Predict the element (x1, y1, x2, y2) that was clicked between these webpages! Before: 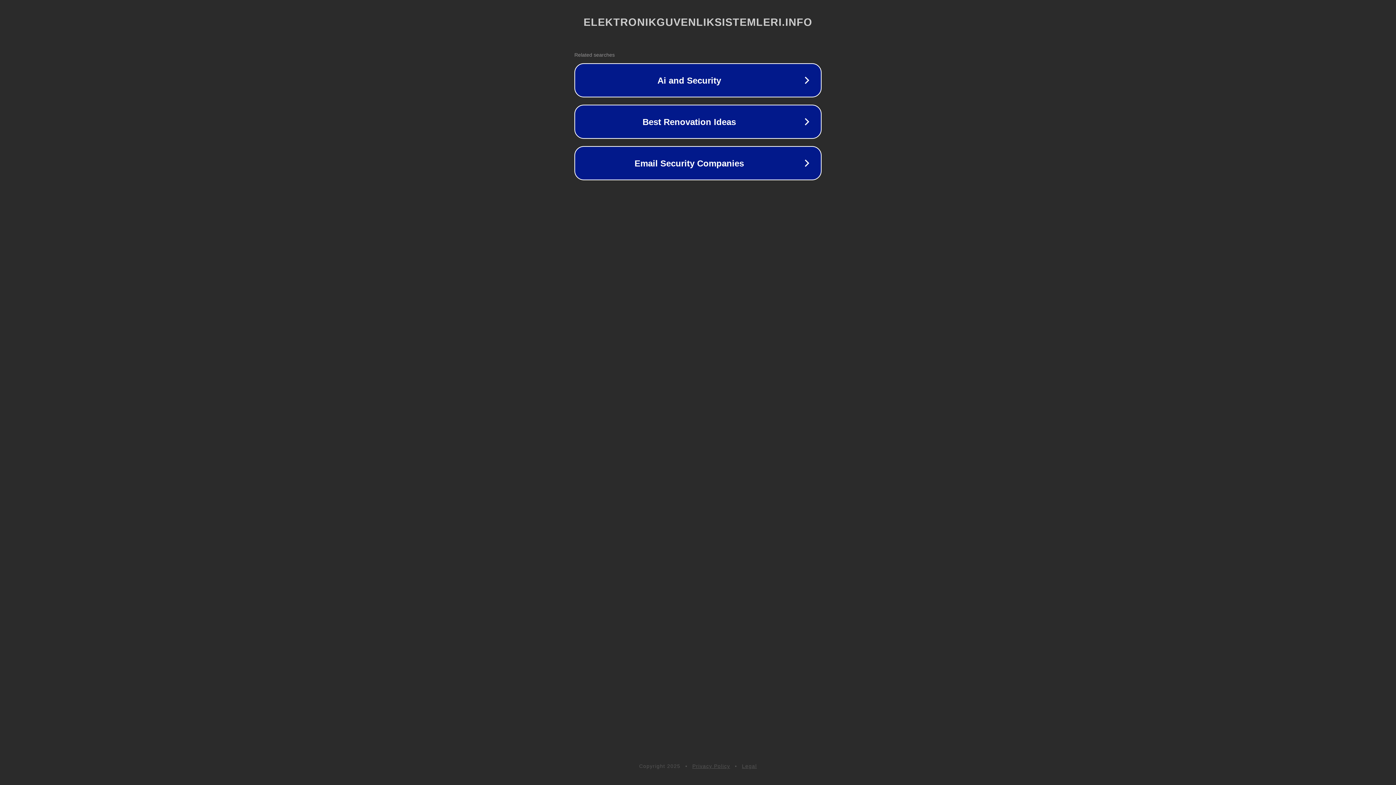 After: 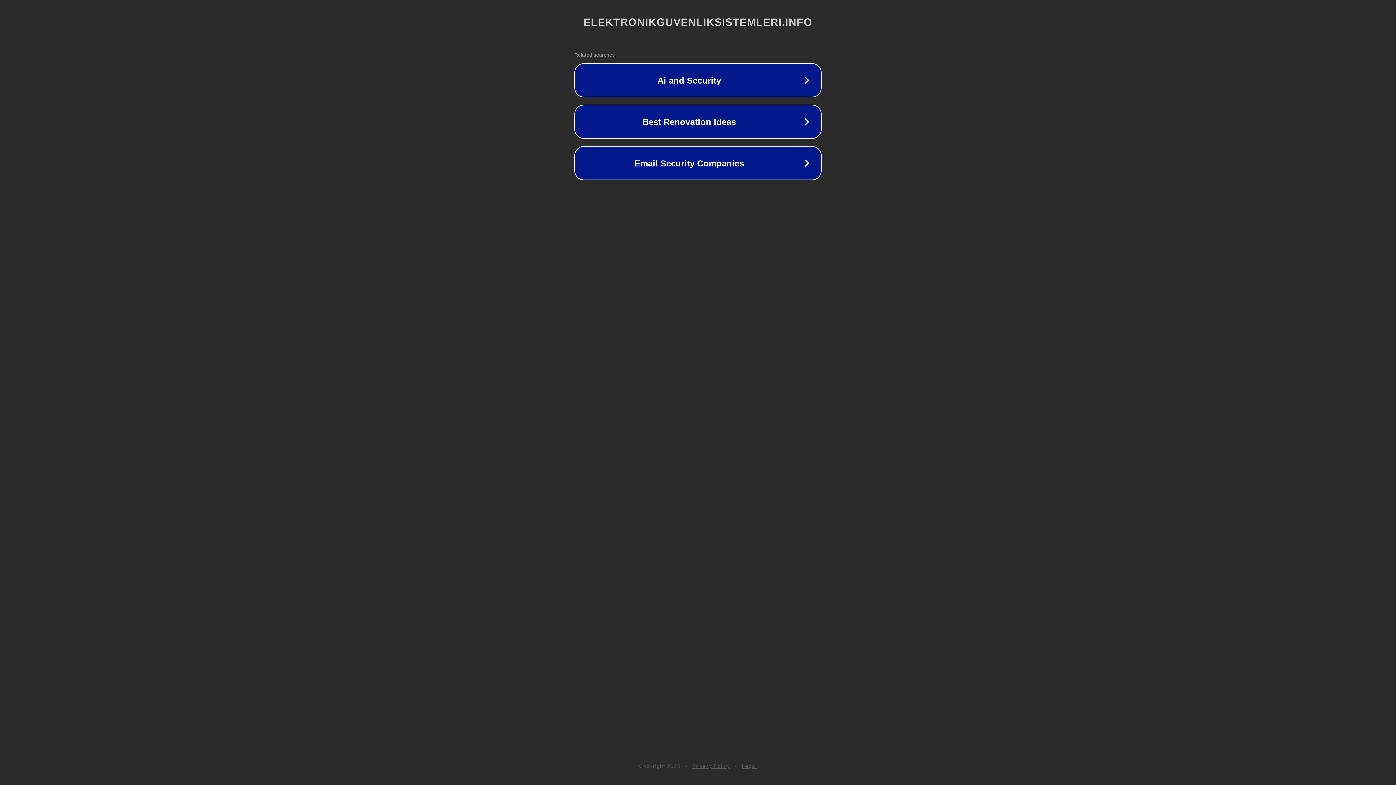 Action: bbox: (742, 763, 757, 769) label: Legal